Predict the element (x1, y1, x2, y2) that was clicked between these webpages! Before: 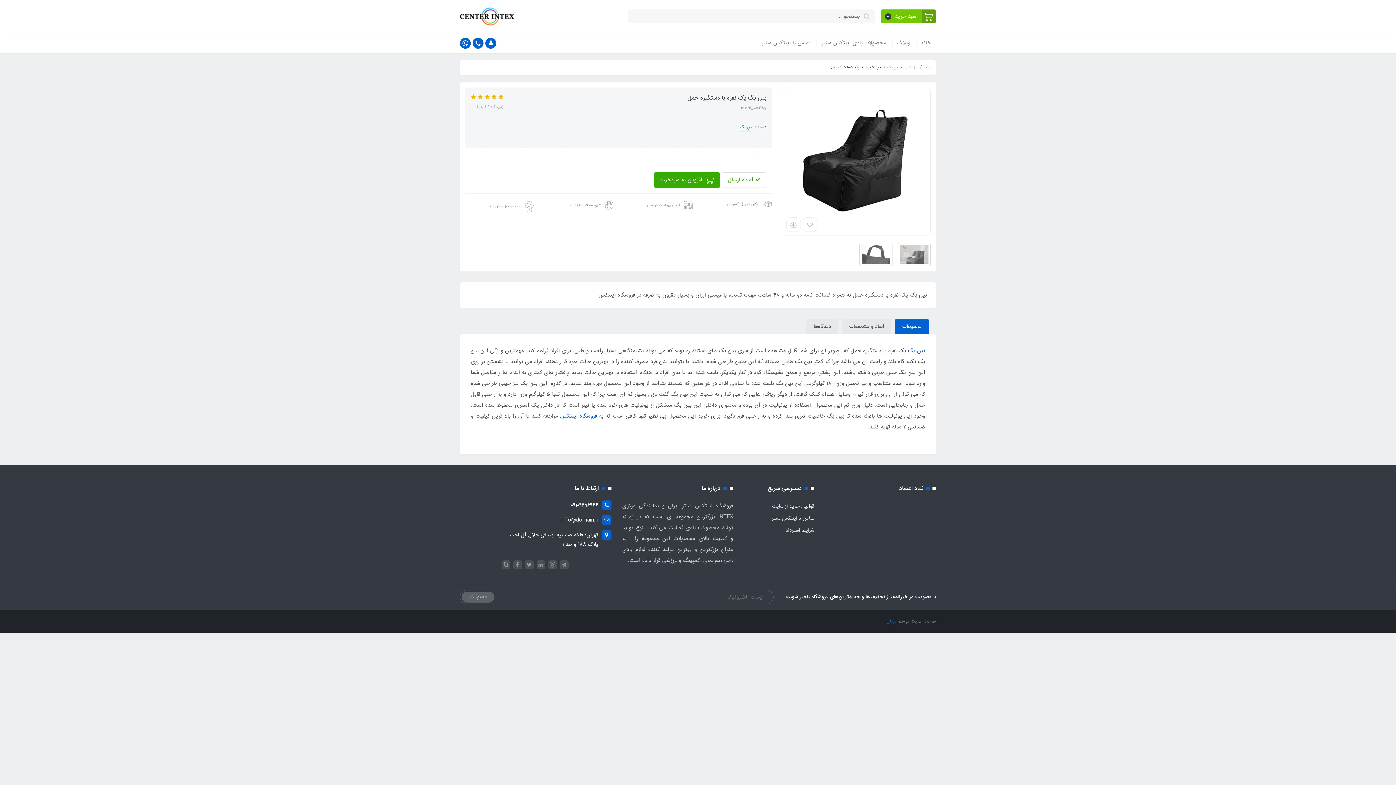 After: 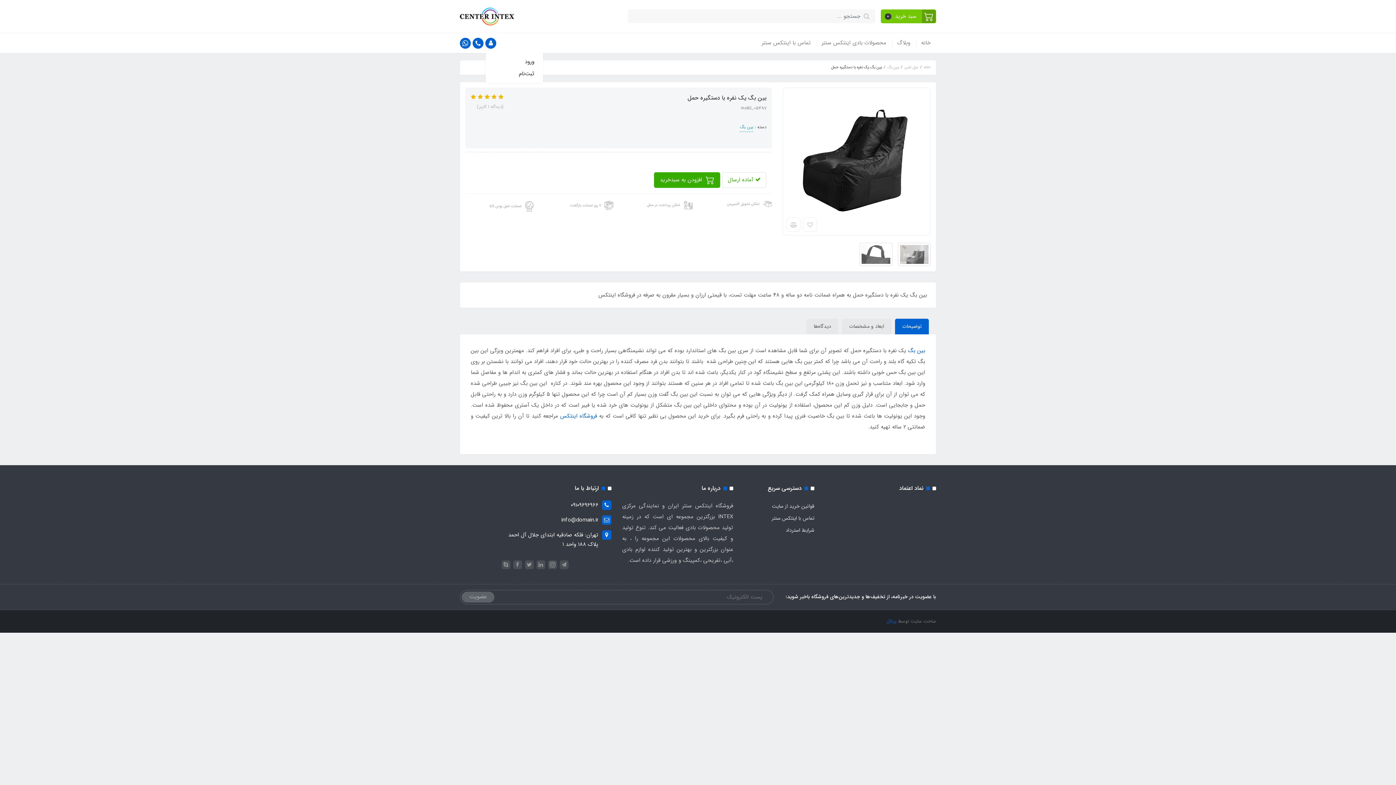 Action: bbox: (485, 37, 496, 48)